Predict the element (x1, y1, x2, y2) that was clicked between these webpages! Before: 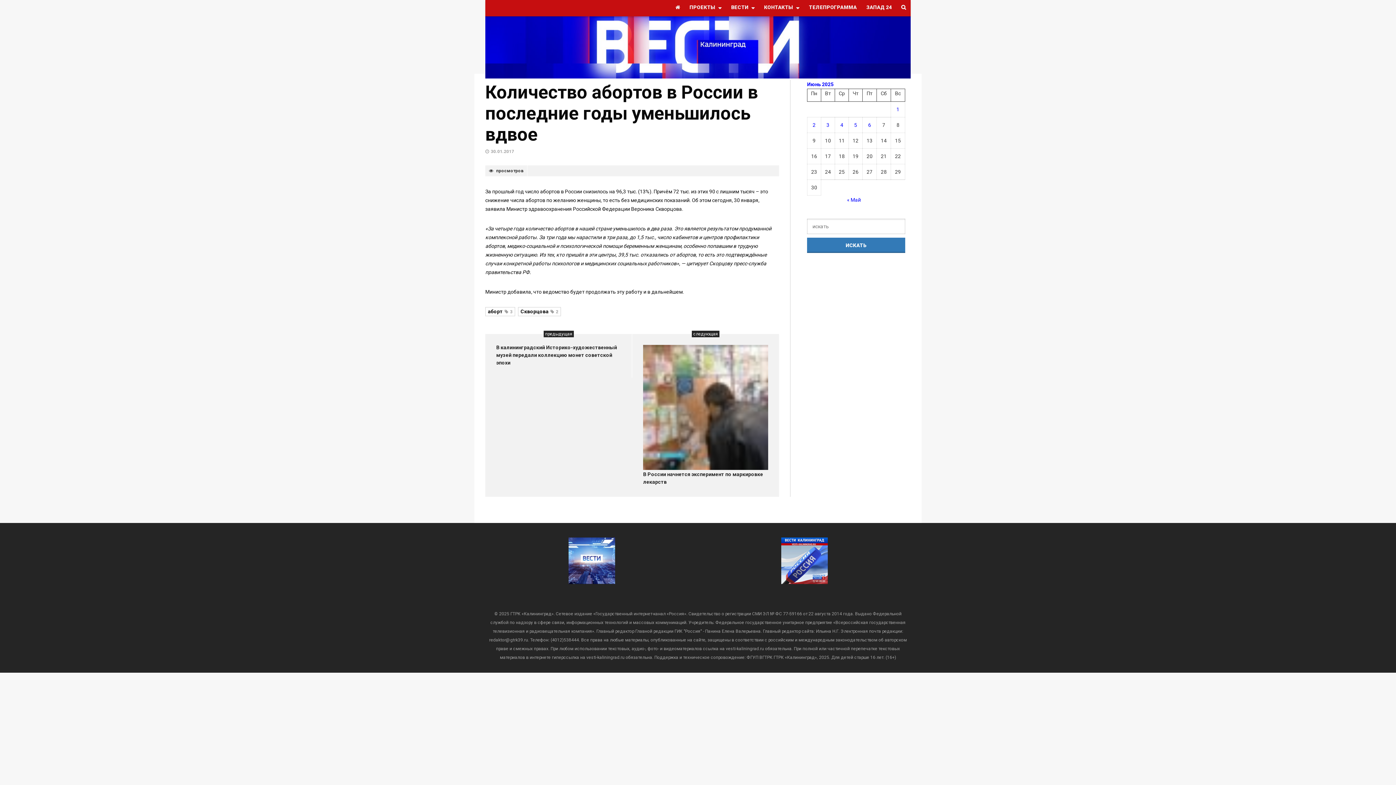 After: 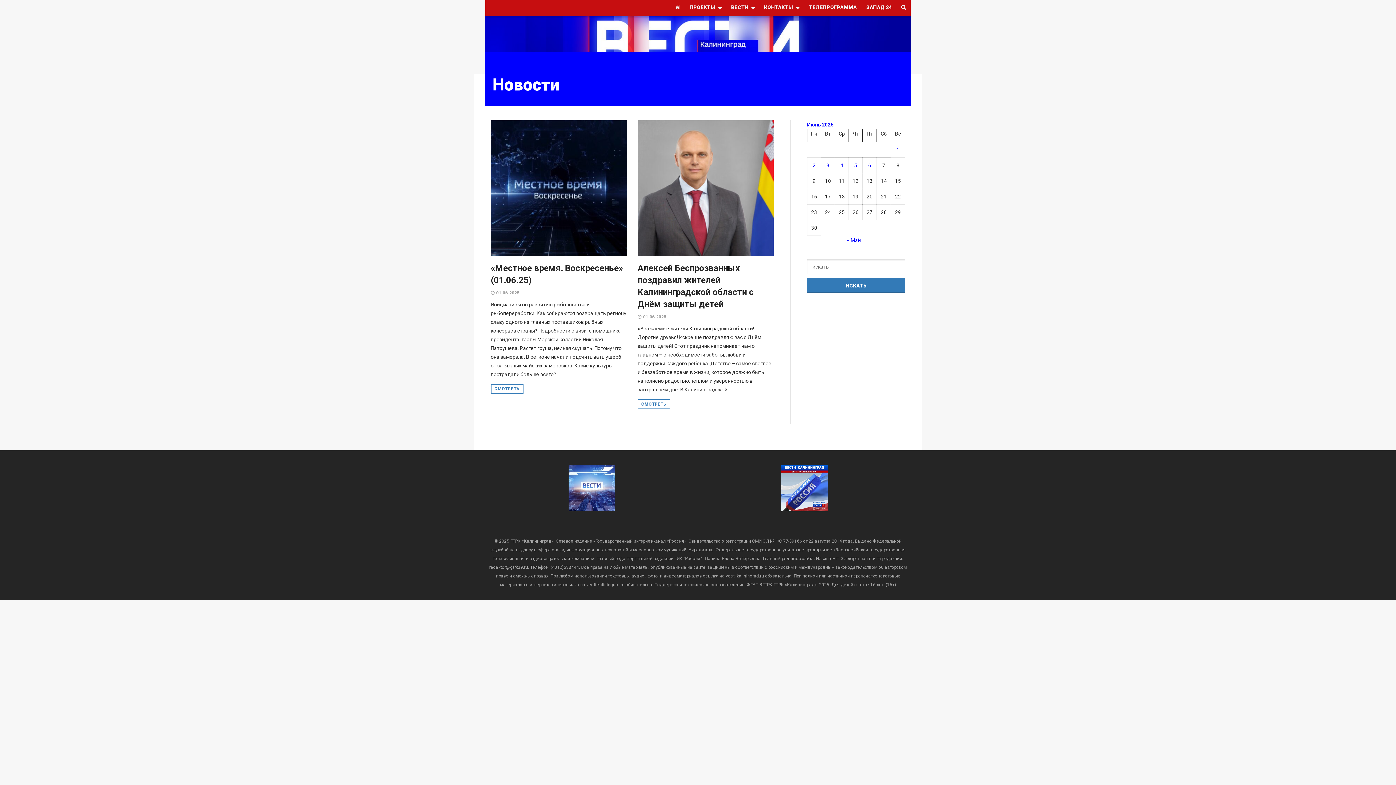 Action: label: Записи, опубликованные 01.06.2025 bbox: (896, 106, 899, 112)